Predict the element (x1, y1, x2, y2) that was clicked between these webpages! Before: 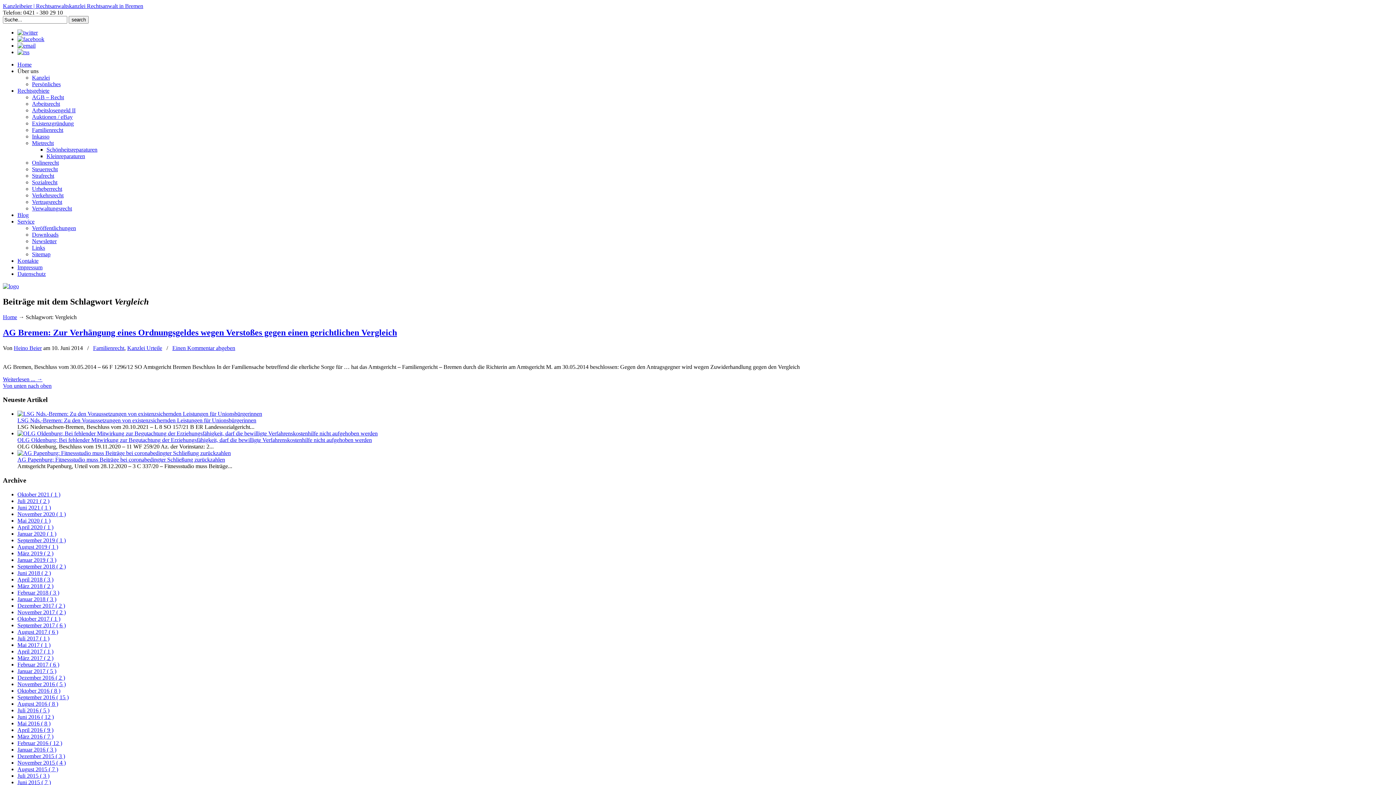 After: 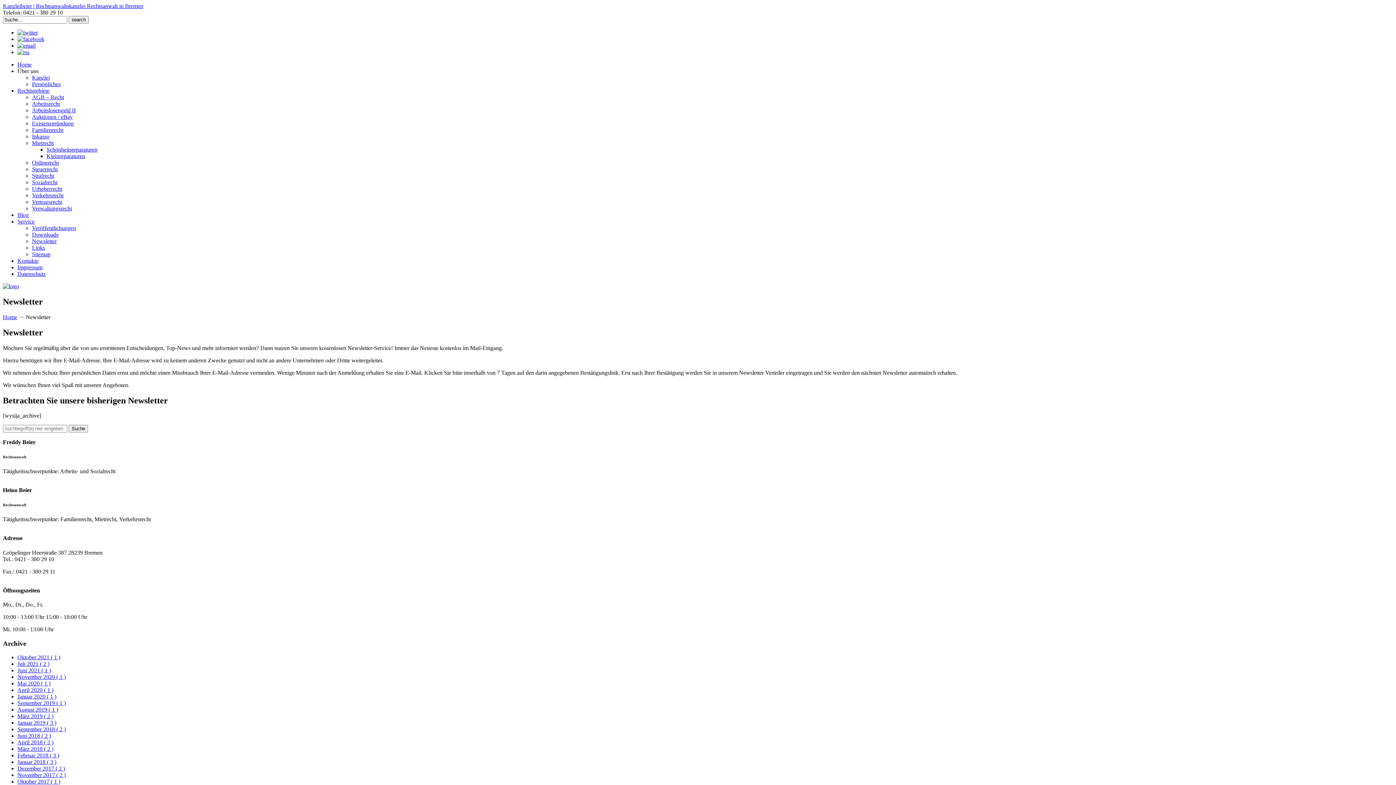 Action: label: Newsletter bbox: (32, 238, 56, 244)